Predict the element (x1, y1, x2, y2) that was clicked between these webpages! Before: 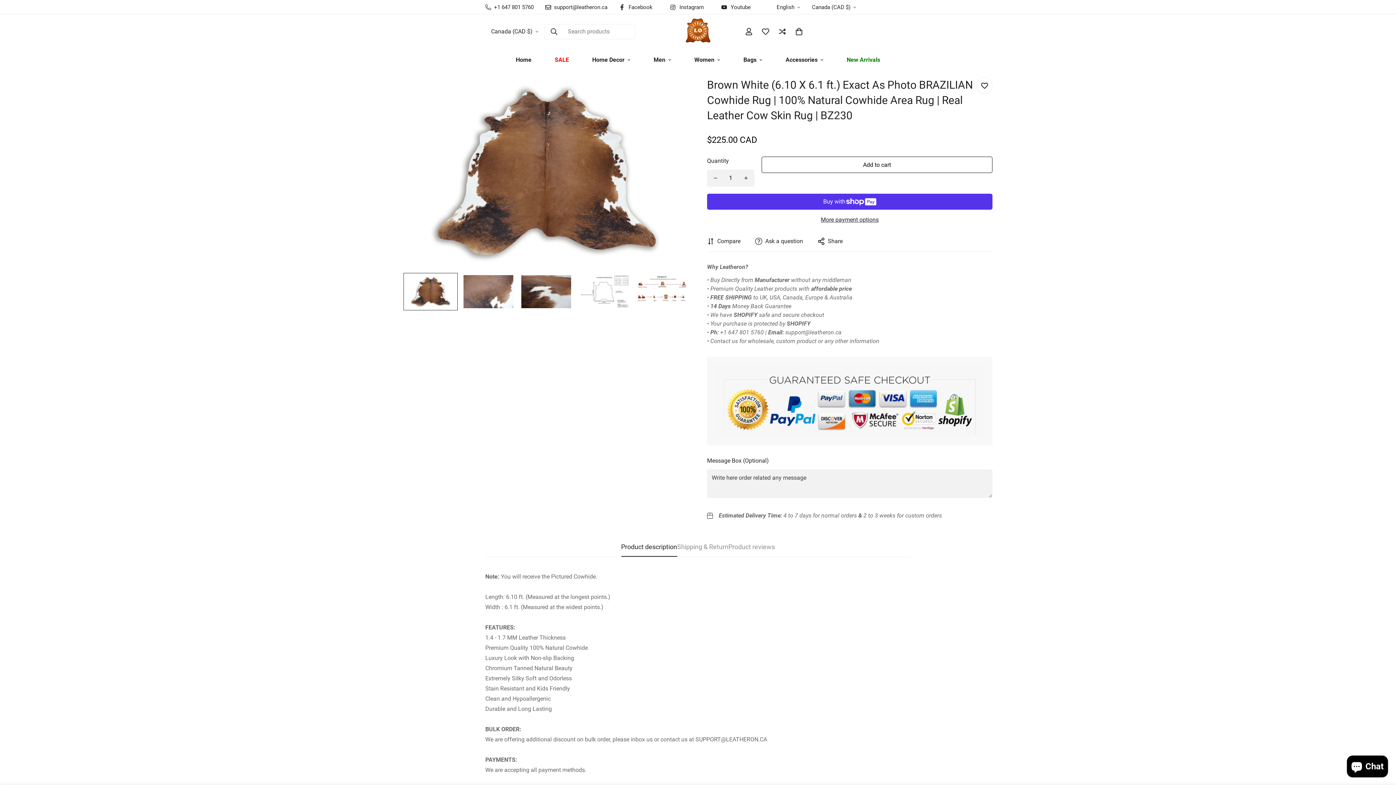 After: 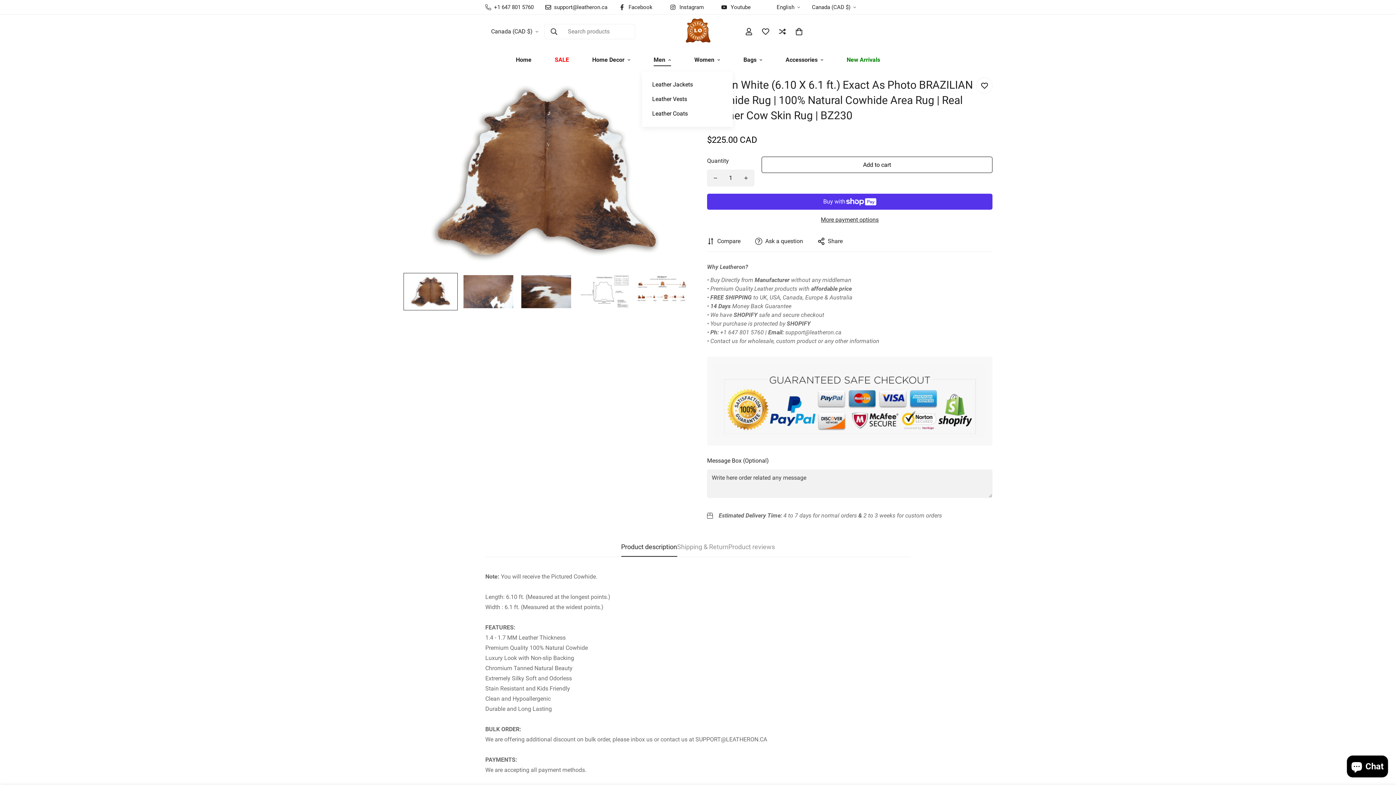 Action: bbox: (642, 48, 682, 71) label: Men